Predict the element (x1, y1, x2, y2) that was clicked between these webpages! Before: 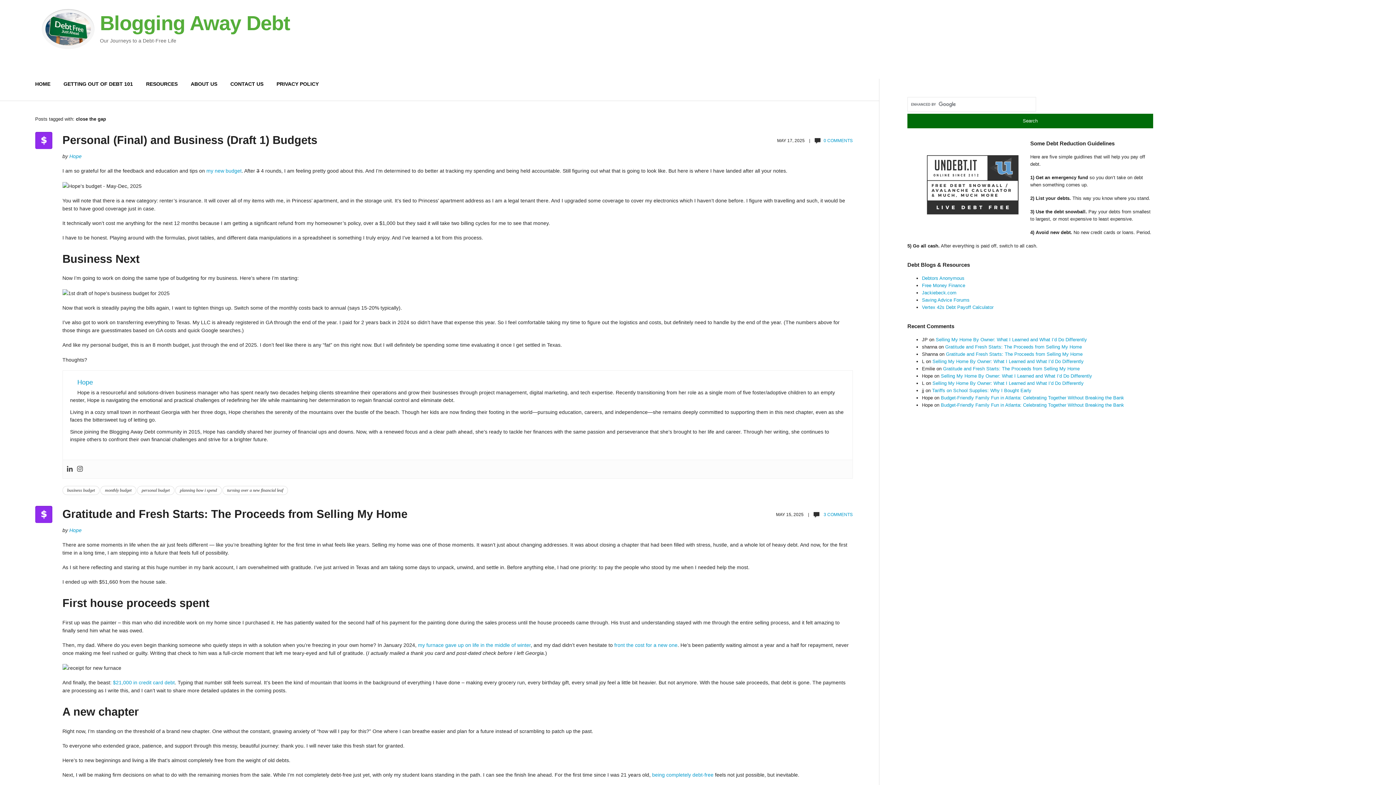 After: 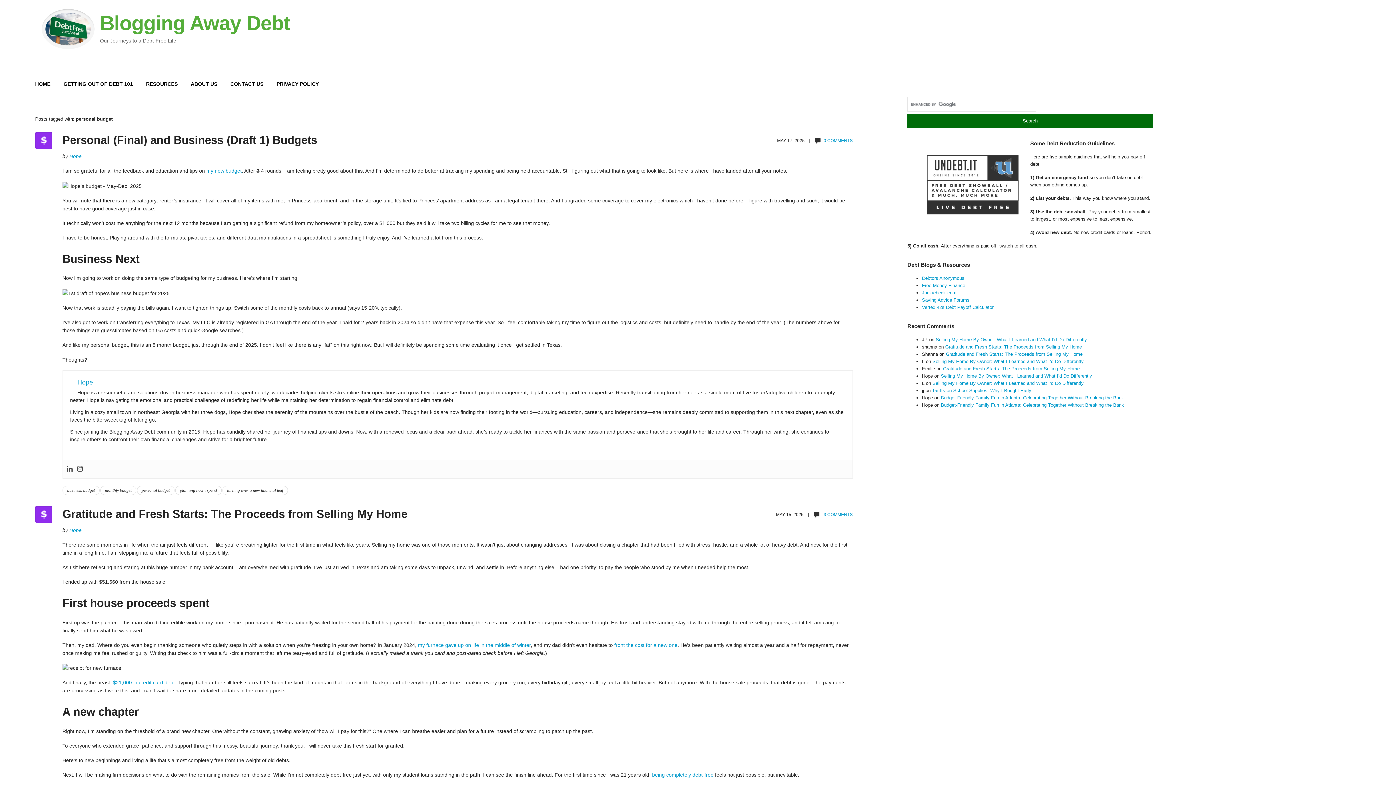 Action: label: personal budget bbox: (136, 486, 174, 495)